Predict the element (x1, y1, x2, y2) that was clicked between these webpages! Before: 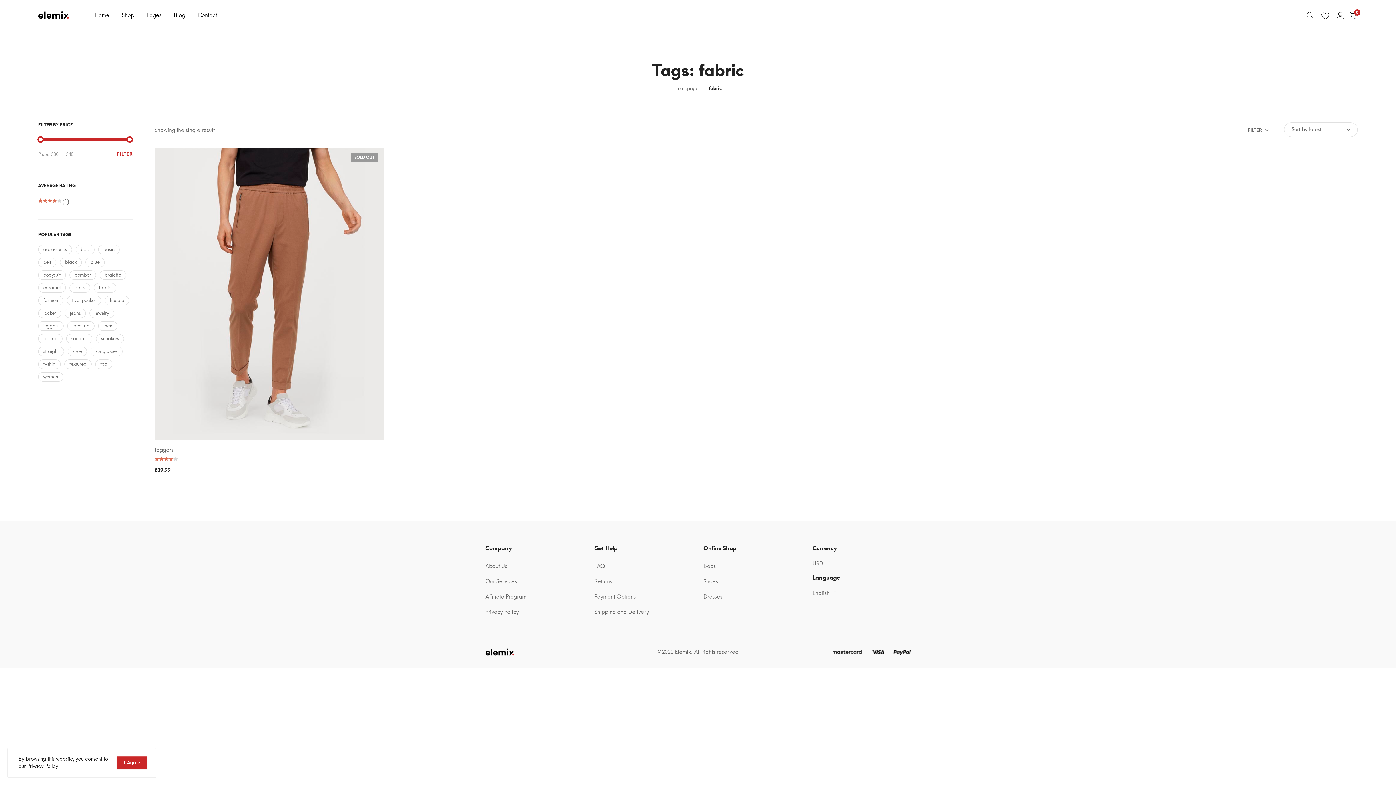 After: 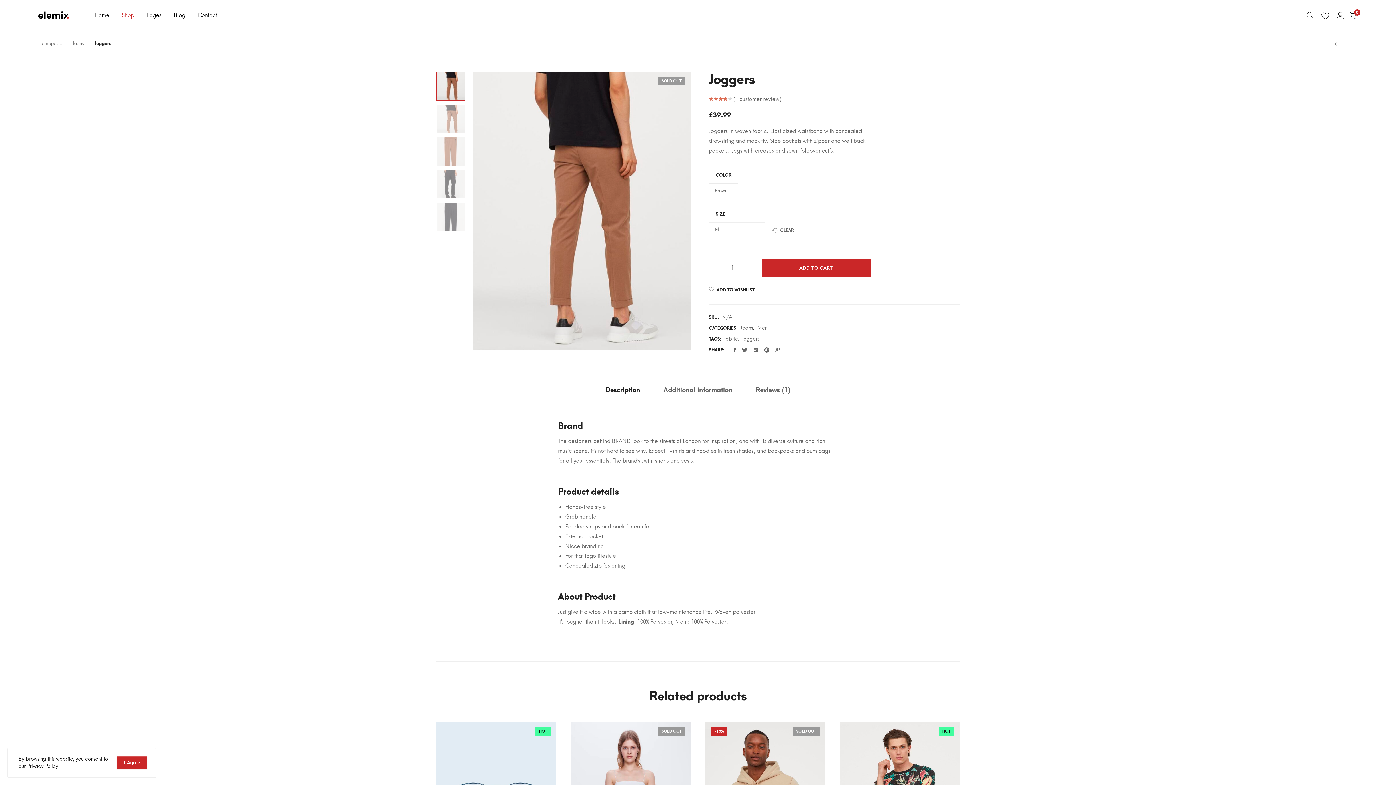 Action: bbox: (154, 290, 383, 296)